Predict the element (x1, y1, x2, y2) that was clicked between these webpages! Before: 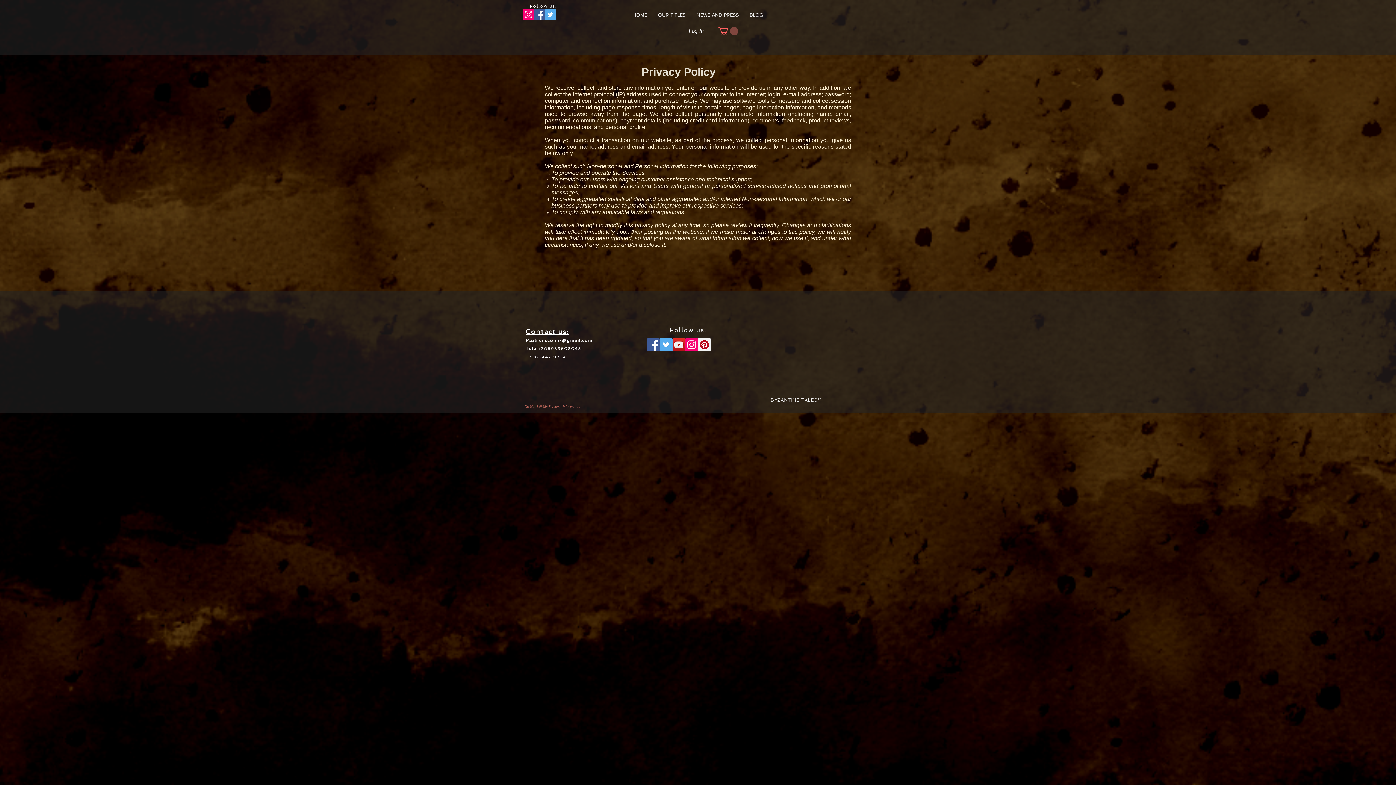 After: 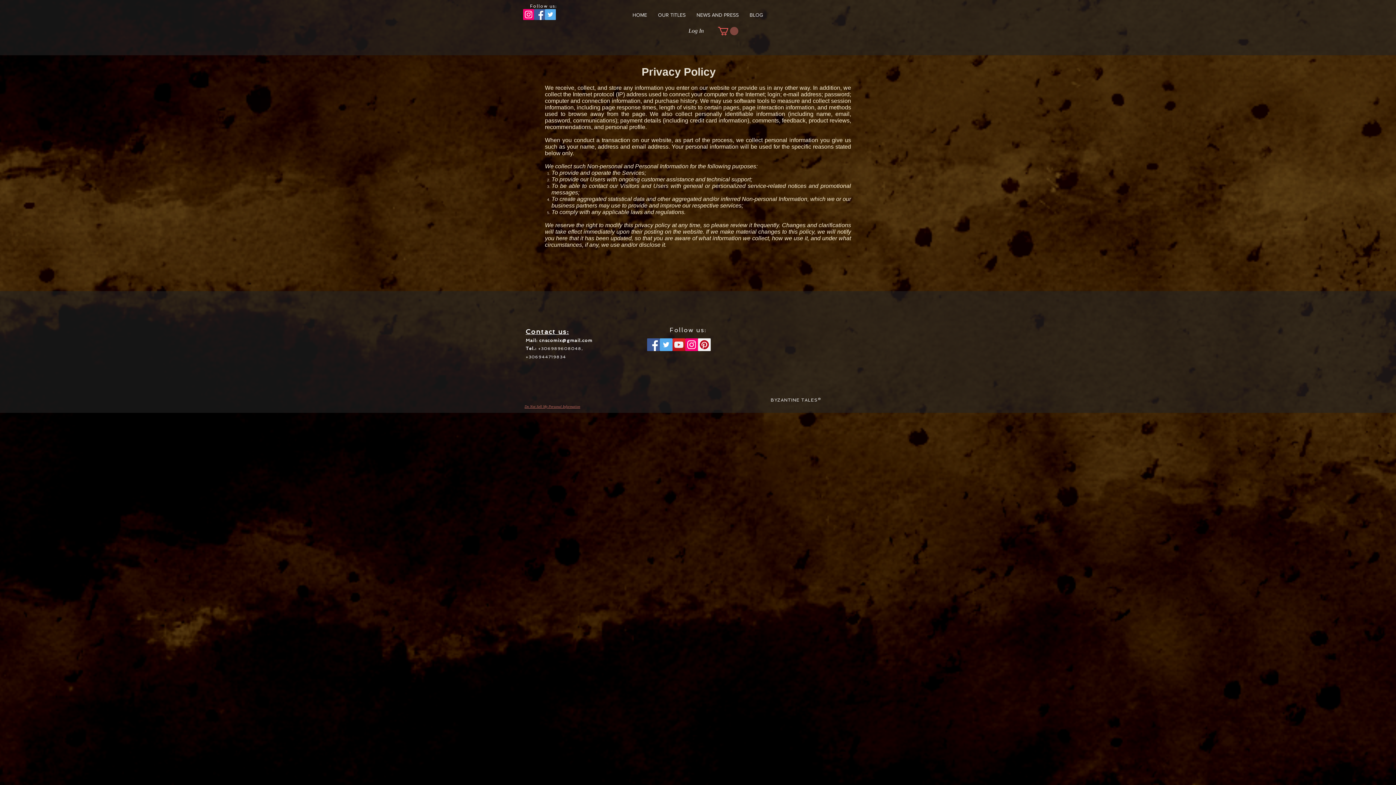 Action: bbox: (698, 338, 710, 351) label: Pinterest